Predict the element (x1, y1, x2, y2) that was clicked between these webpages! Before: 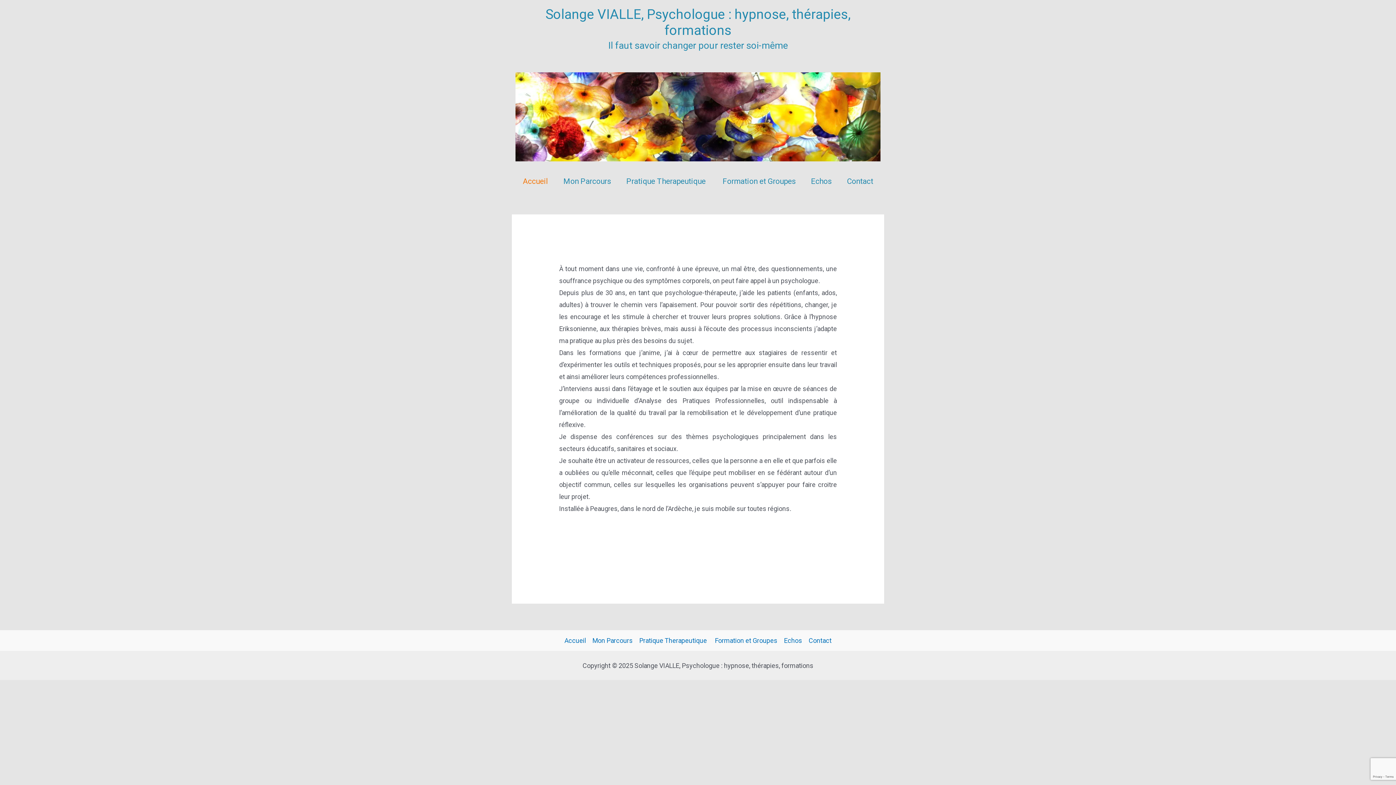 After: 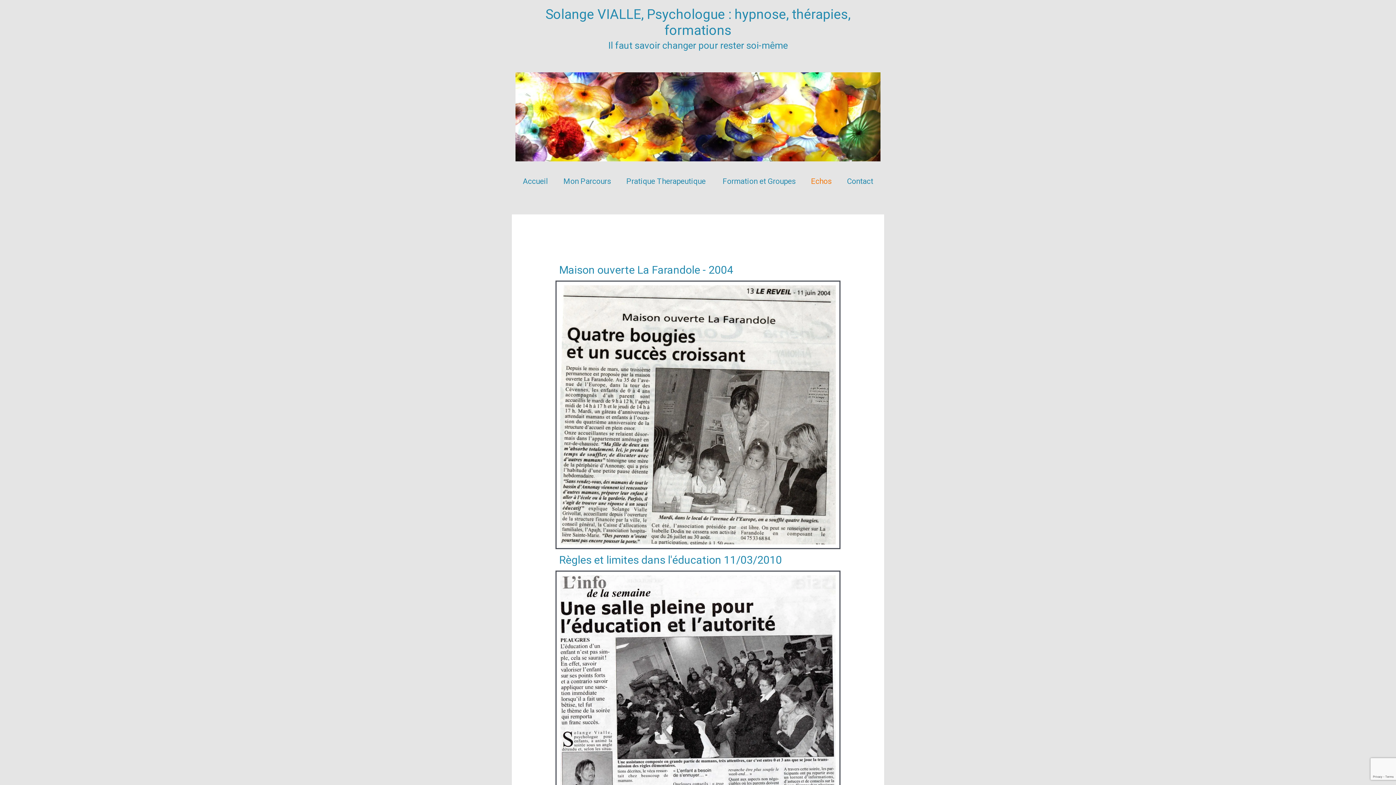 Action: bbox: (780, 635, 805, 647) label: Echos